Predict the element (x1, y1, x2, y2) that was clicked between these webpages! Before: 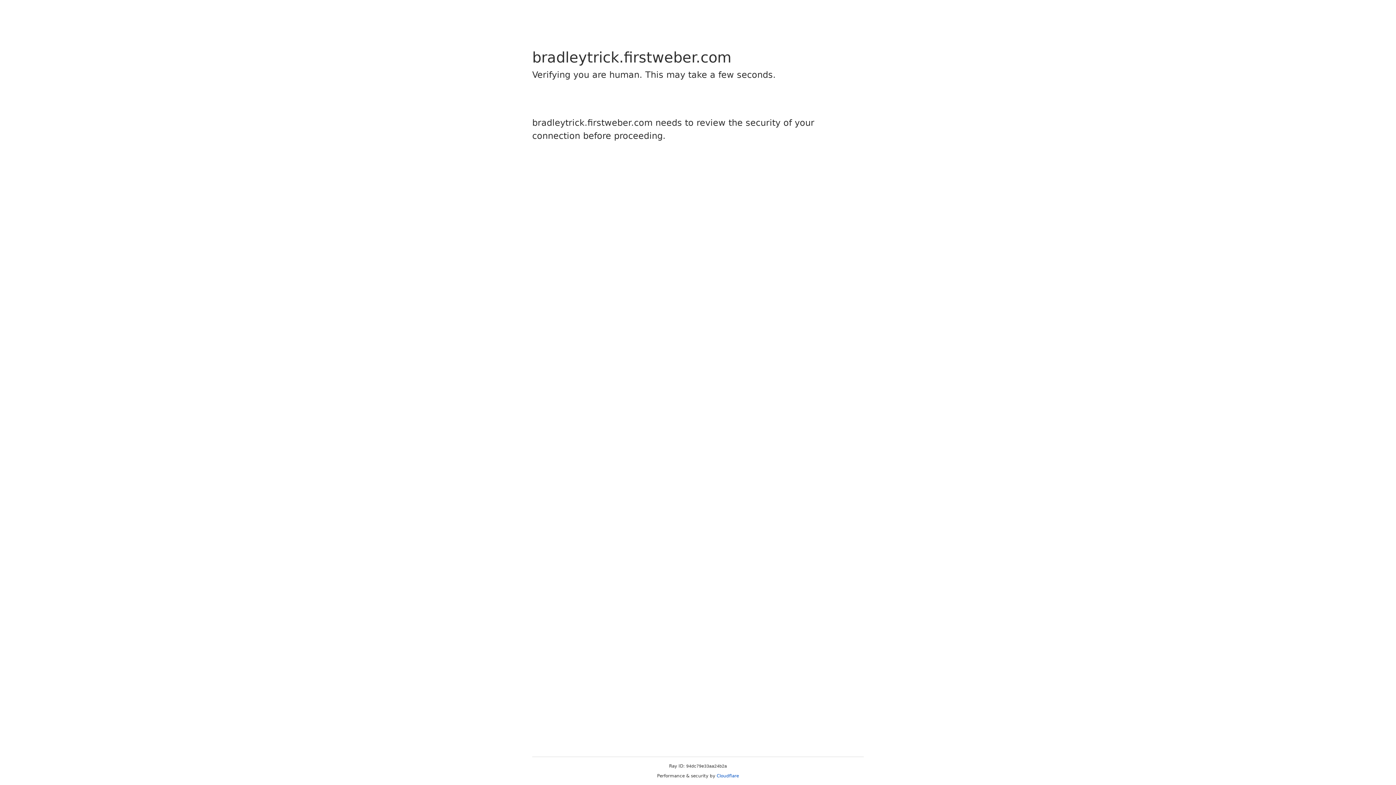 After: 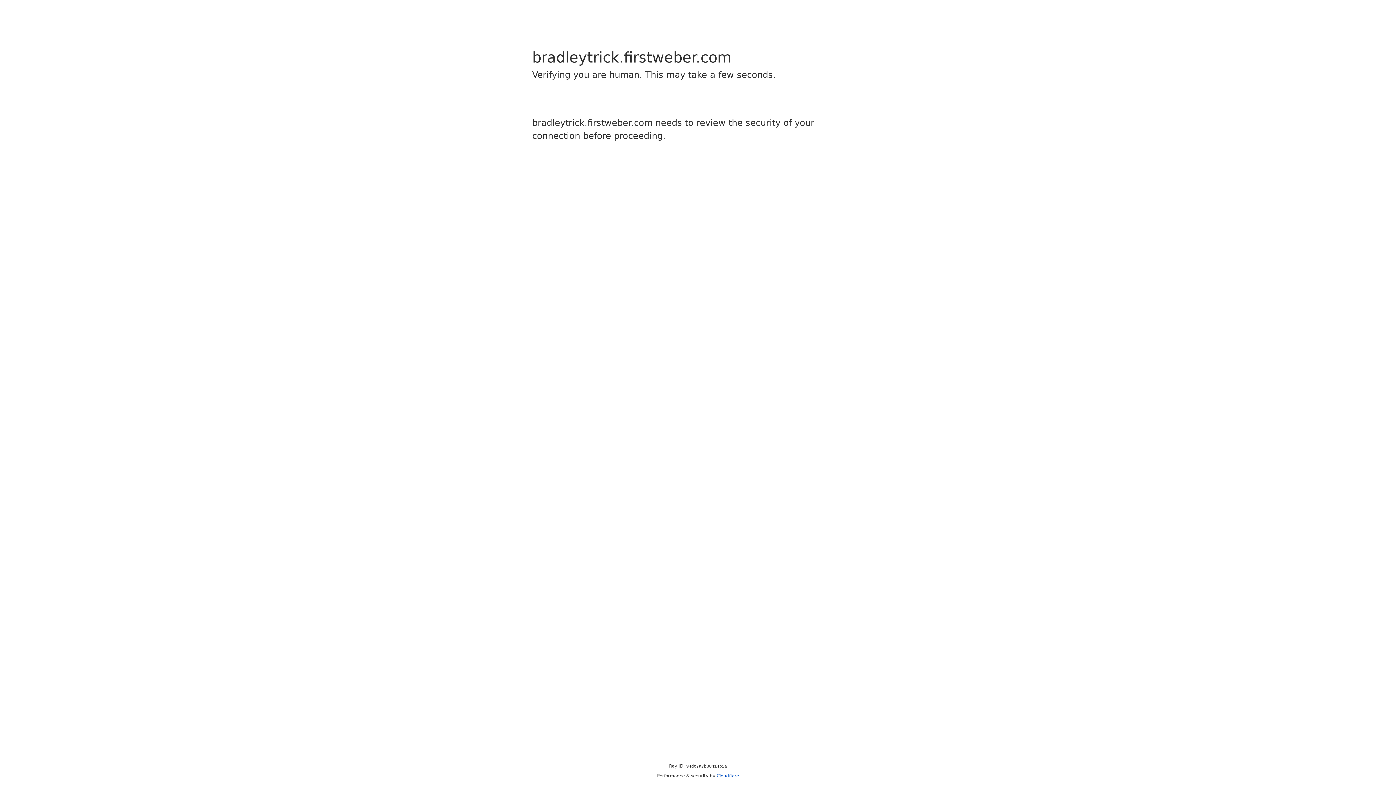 Action: label: Cloudflare bbox: (716, 773, 739, 778)